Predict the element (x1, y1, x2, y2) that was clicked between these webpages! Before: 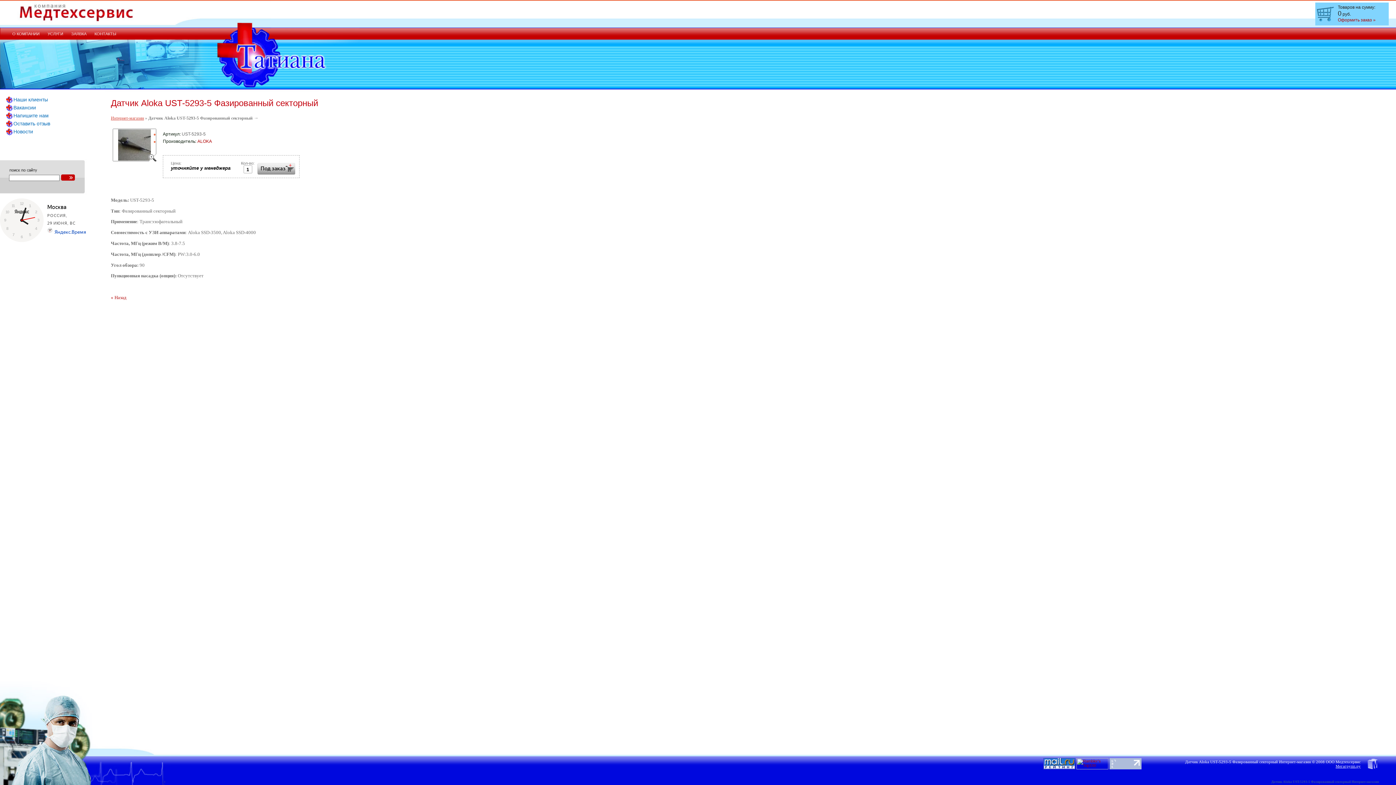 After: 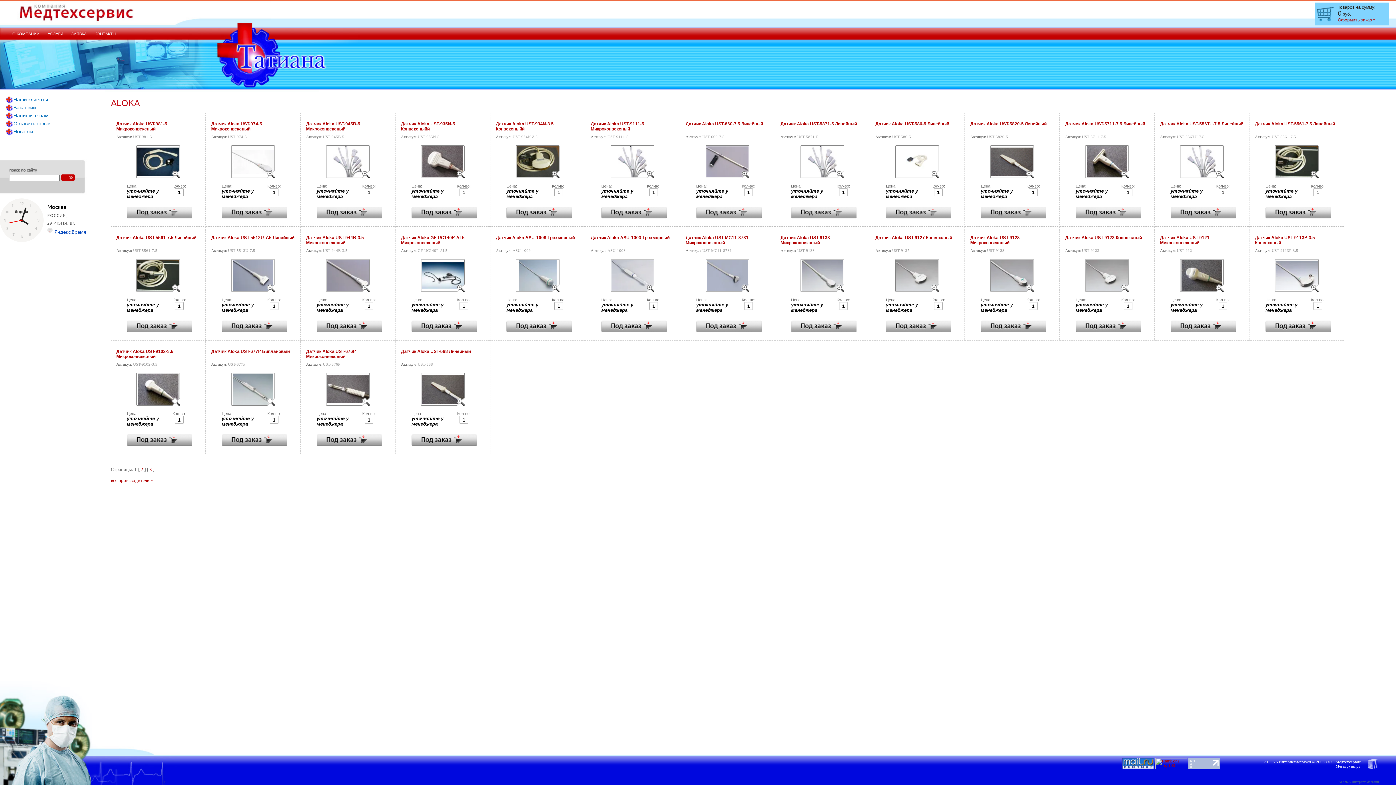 Action: label: ALOKA bbox: (197, 138, 211, 144)